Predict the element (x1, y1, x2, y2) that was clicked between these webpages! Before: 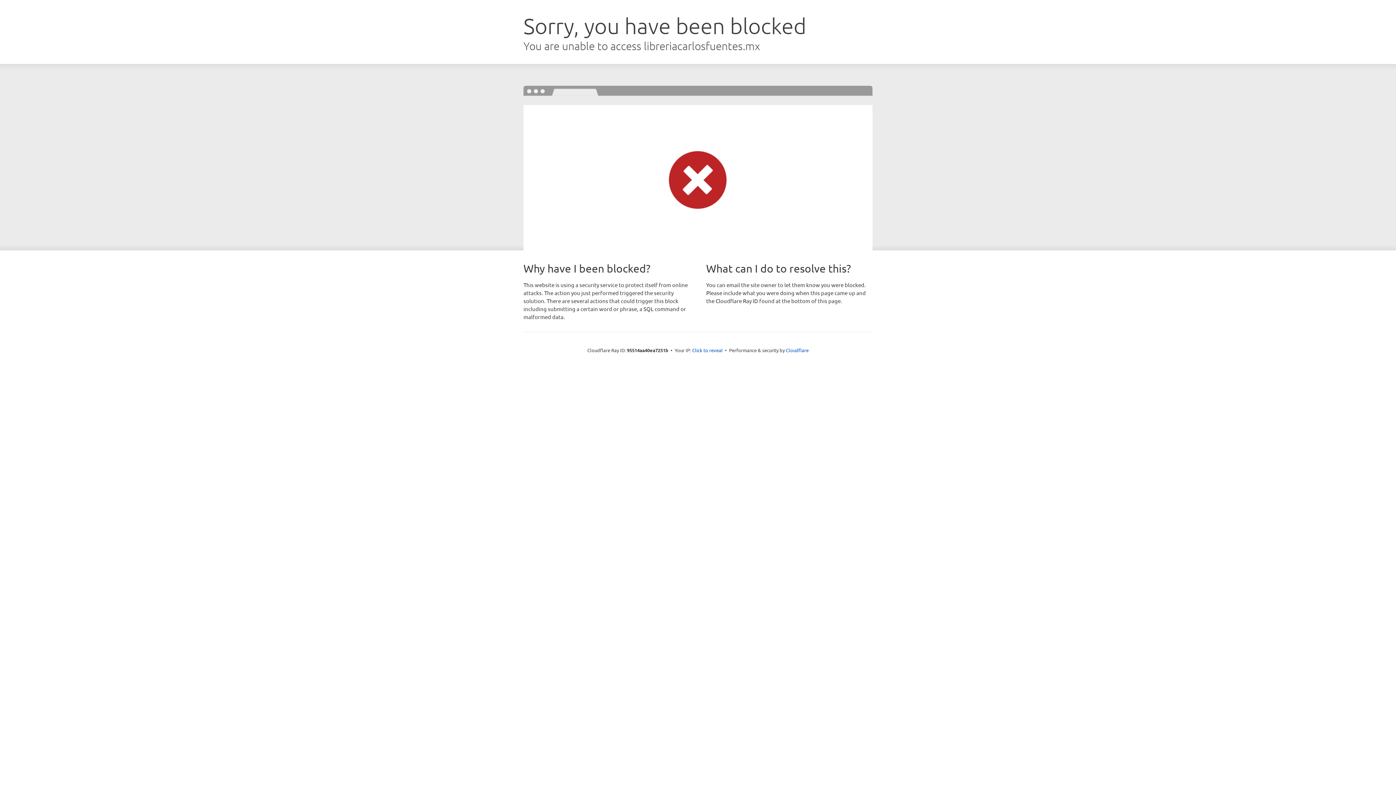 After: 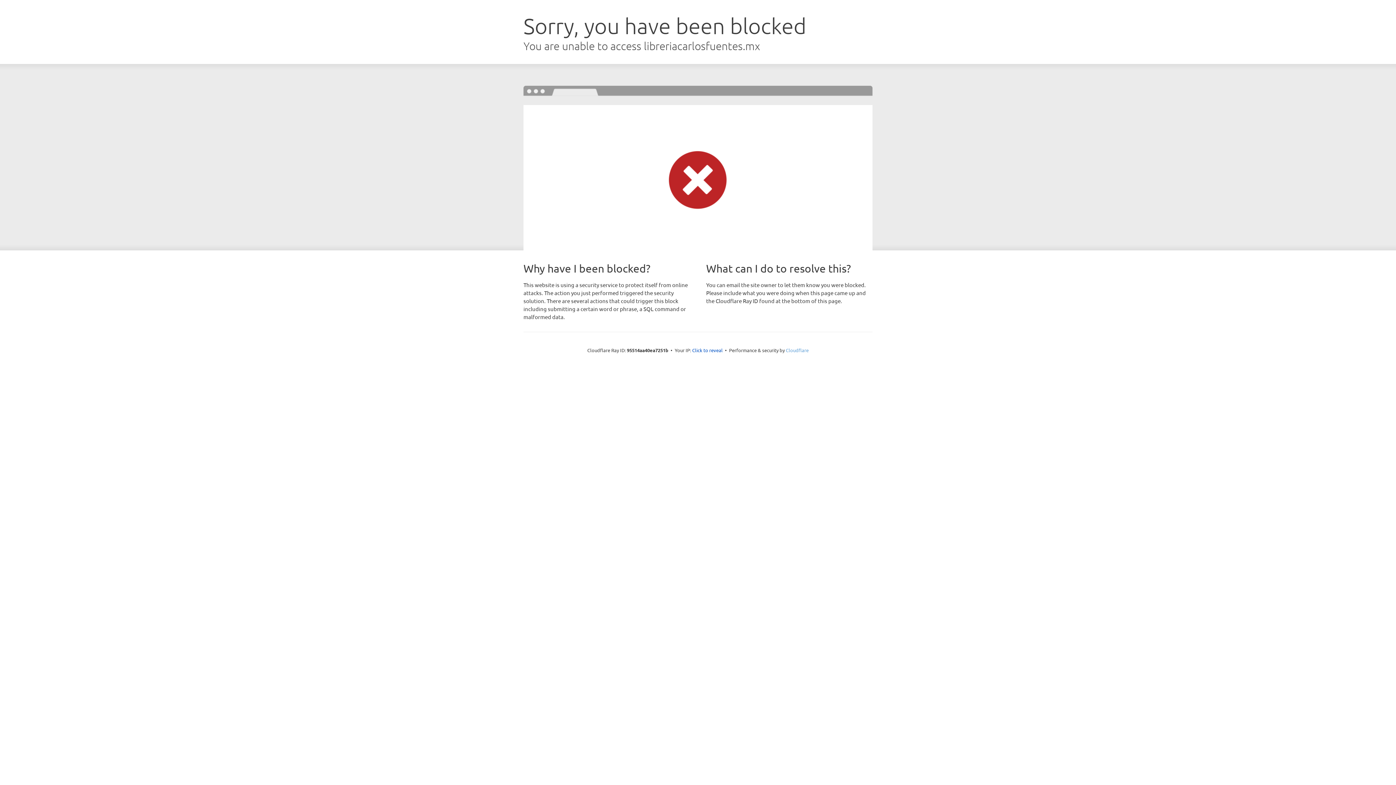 Action: label: Cloudflare bbox: (786, 347, 808, 353)